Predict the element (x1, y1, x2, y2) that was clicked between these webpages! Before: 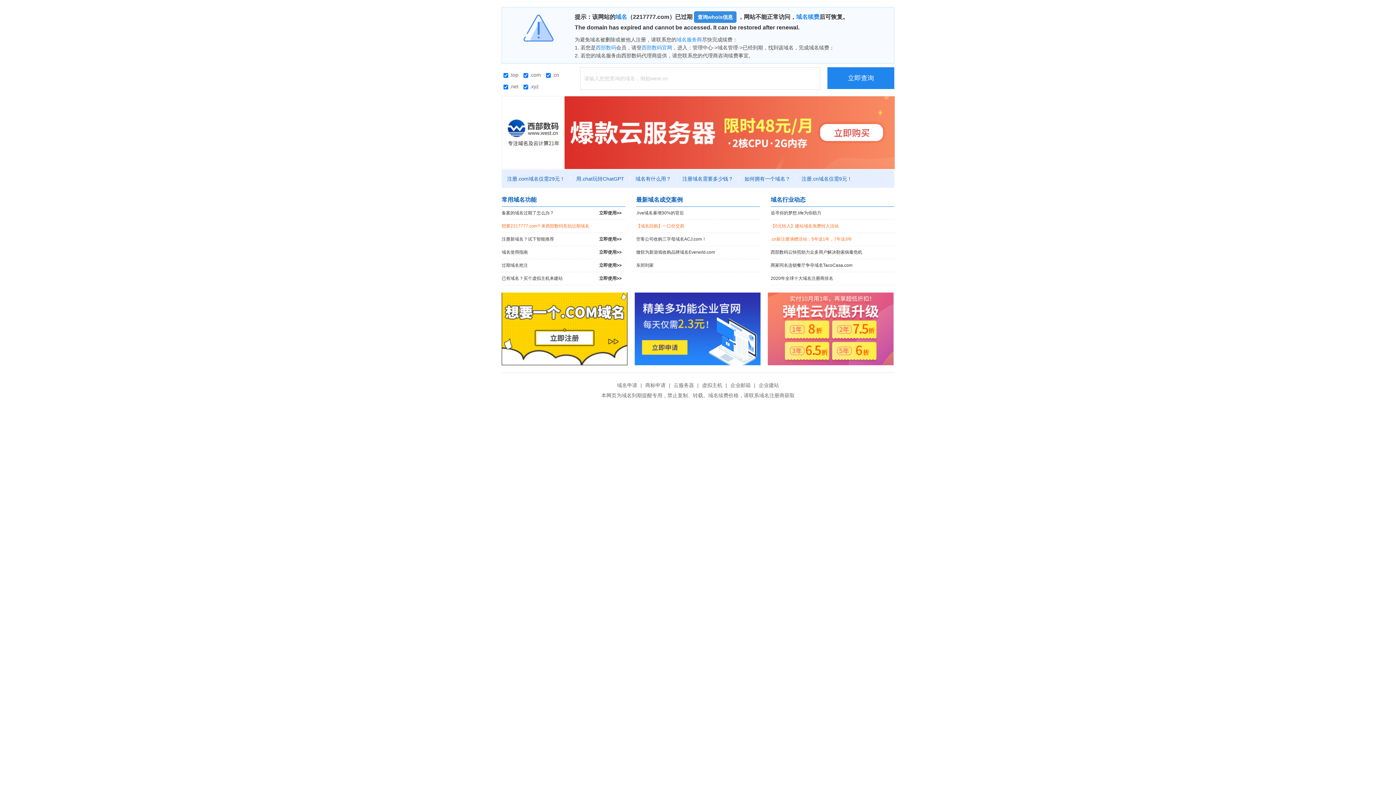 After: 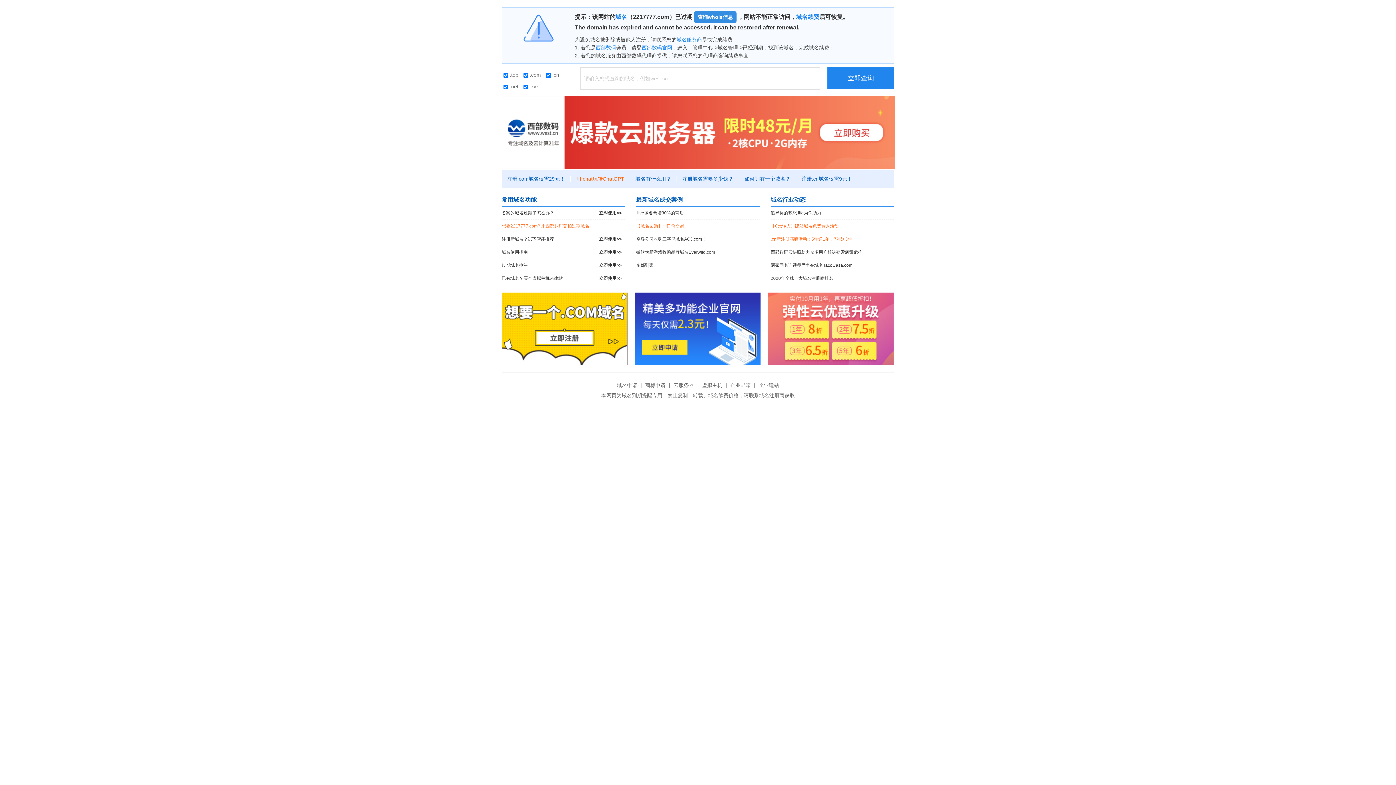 Action: label: 用.chat玩转ChatGPT bbox: (570, 176, 630, 181)